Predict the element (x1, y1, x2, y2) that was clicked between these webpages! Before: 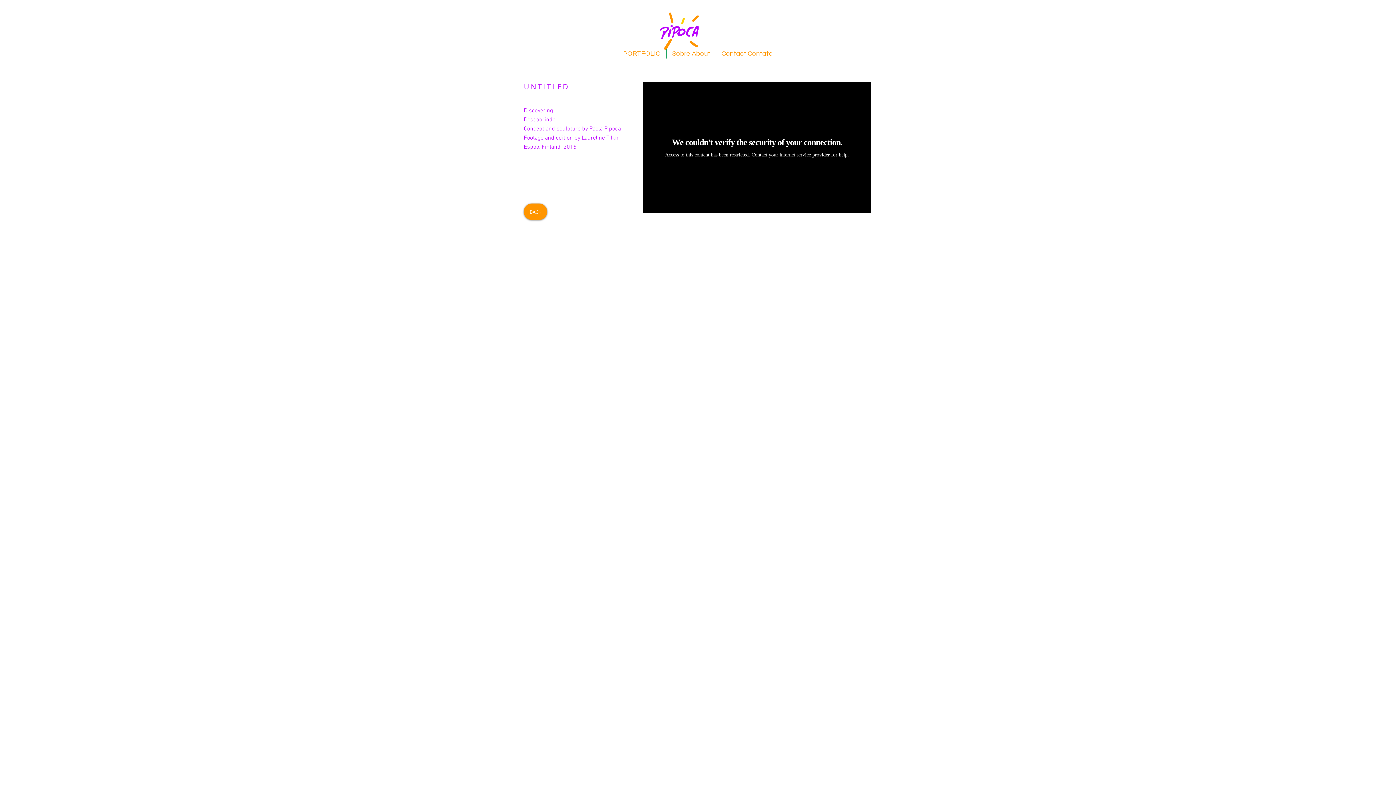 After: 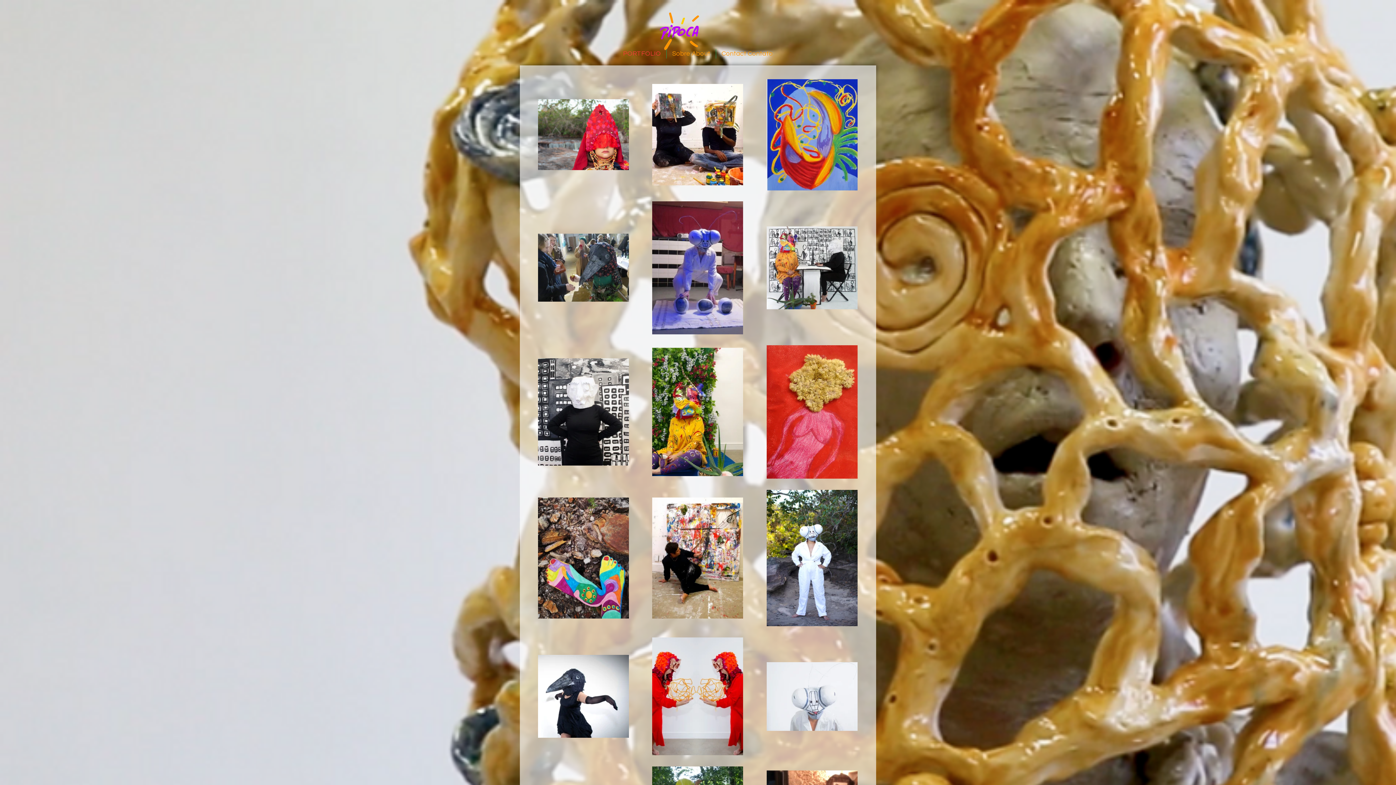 Action: bbox: (656, 9, 704, 51)